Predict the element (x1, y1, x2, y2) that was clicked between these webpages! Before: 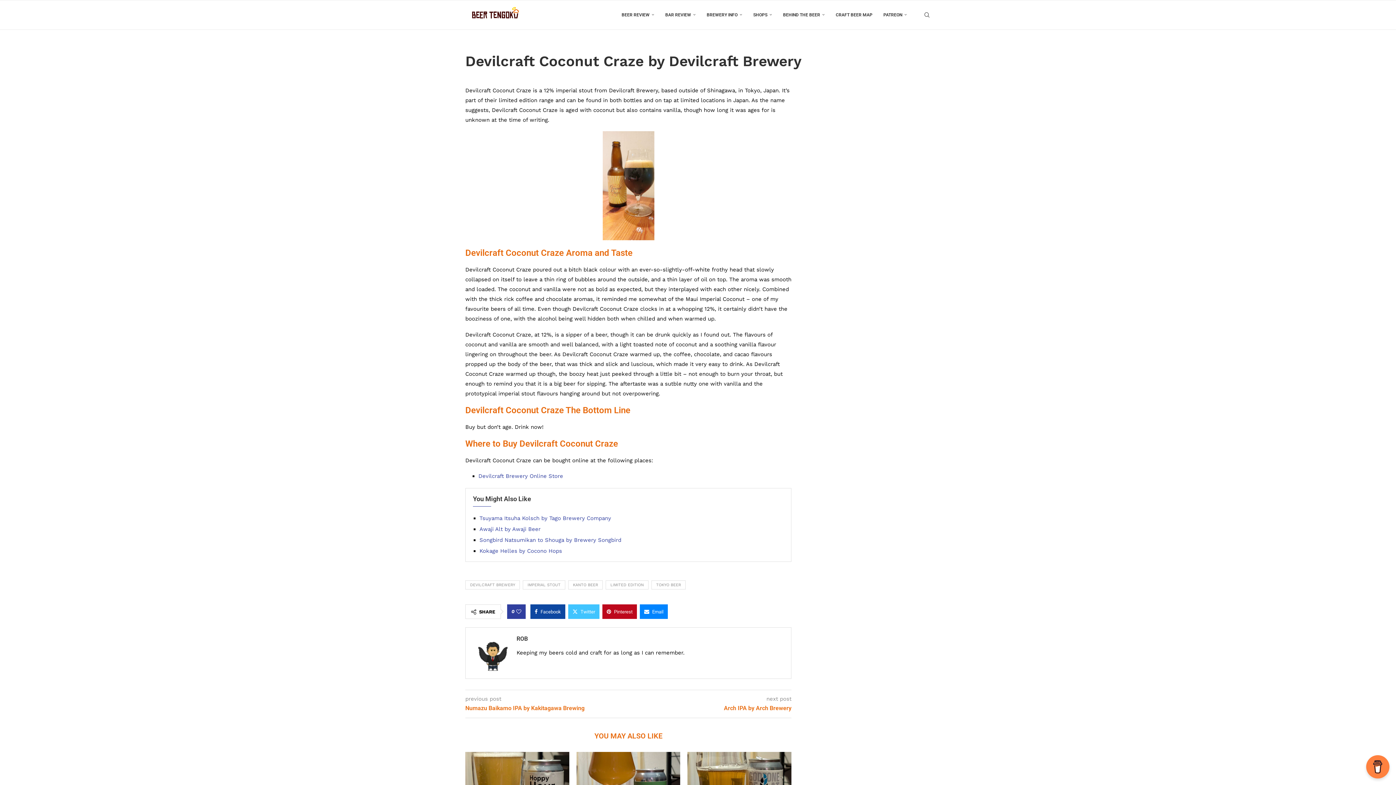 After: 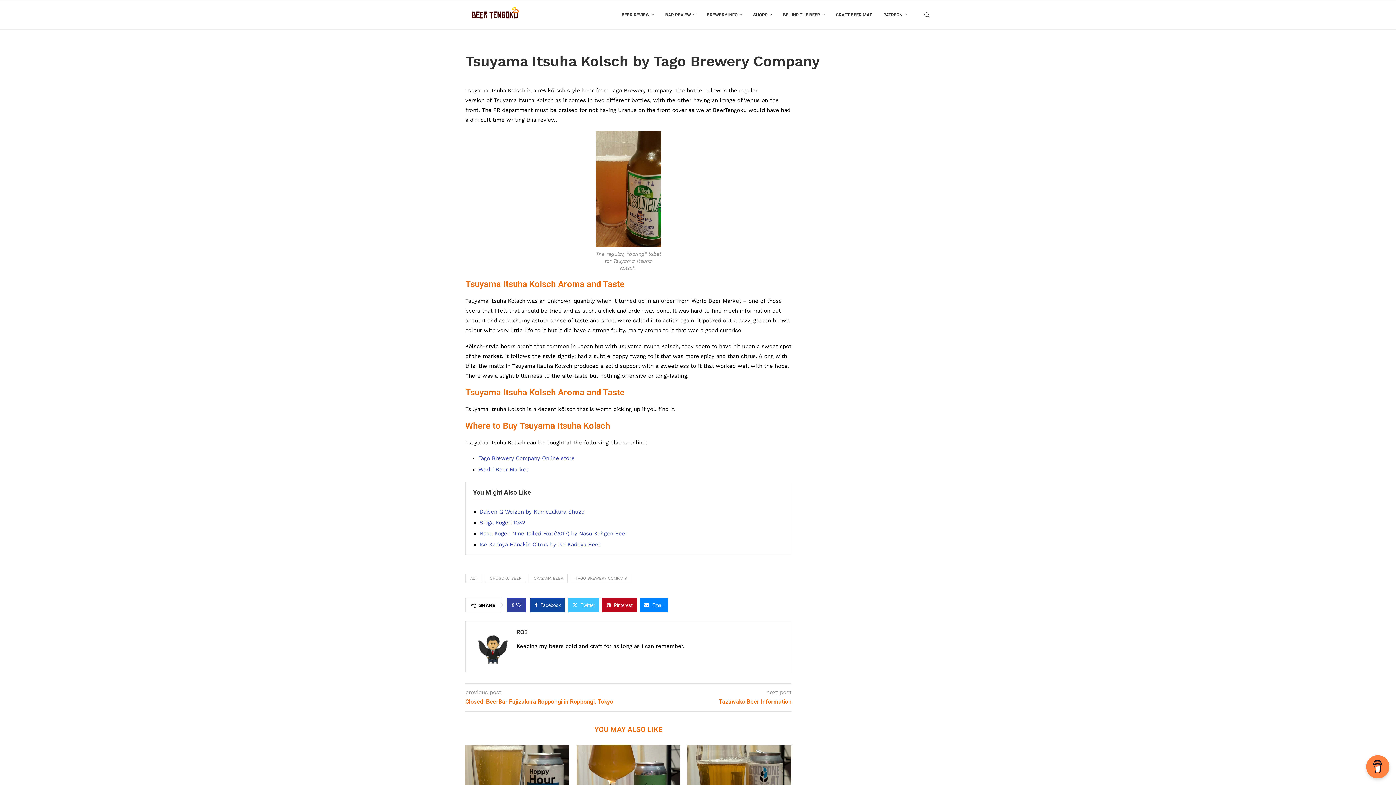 Action: label: Tsuyama Itsuha Kolsch by Tago Brewery Company bbox: (479, 515, 611, 521)